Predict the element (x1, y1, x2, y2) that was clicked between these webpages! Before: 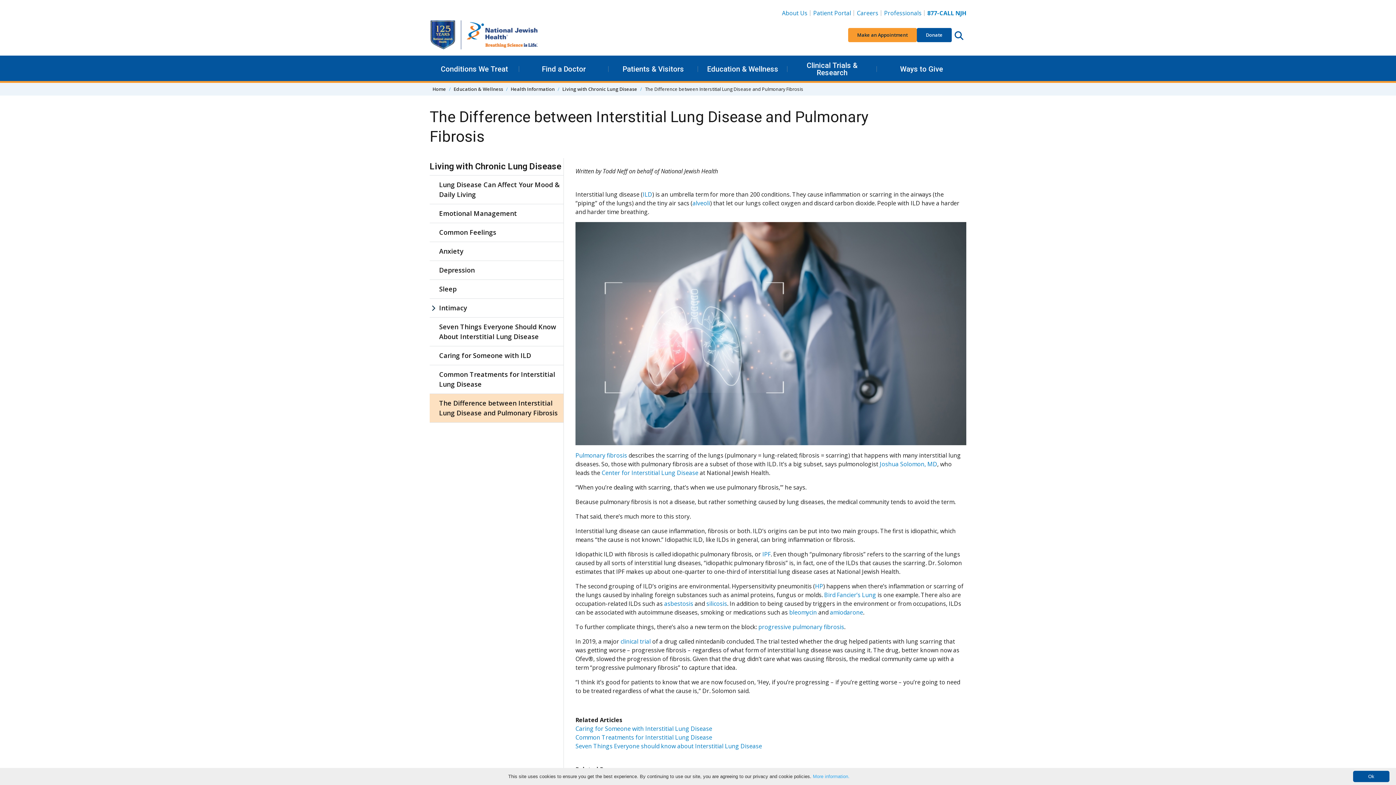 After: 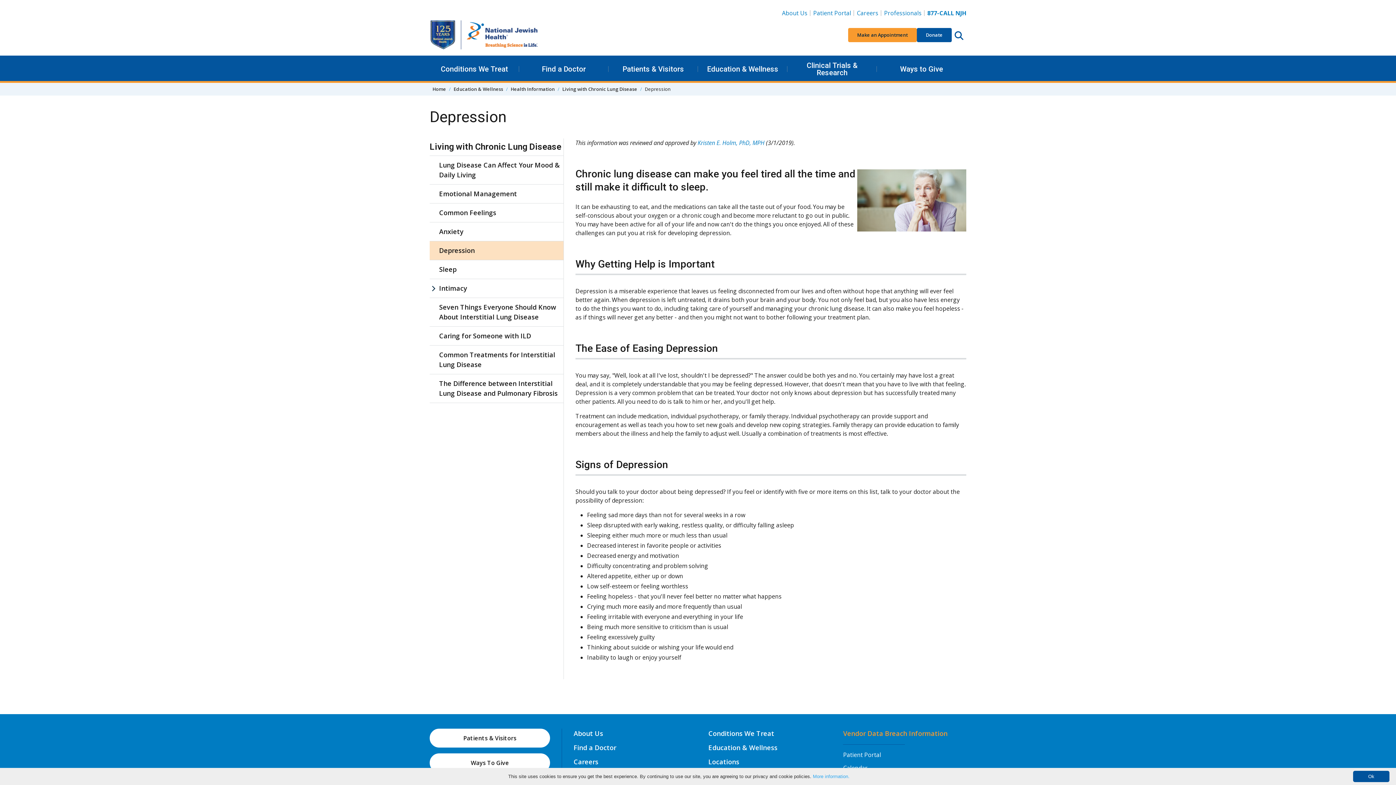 Action: label: Depression bbox: (432, 262, 561, 278)